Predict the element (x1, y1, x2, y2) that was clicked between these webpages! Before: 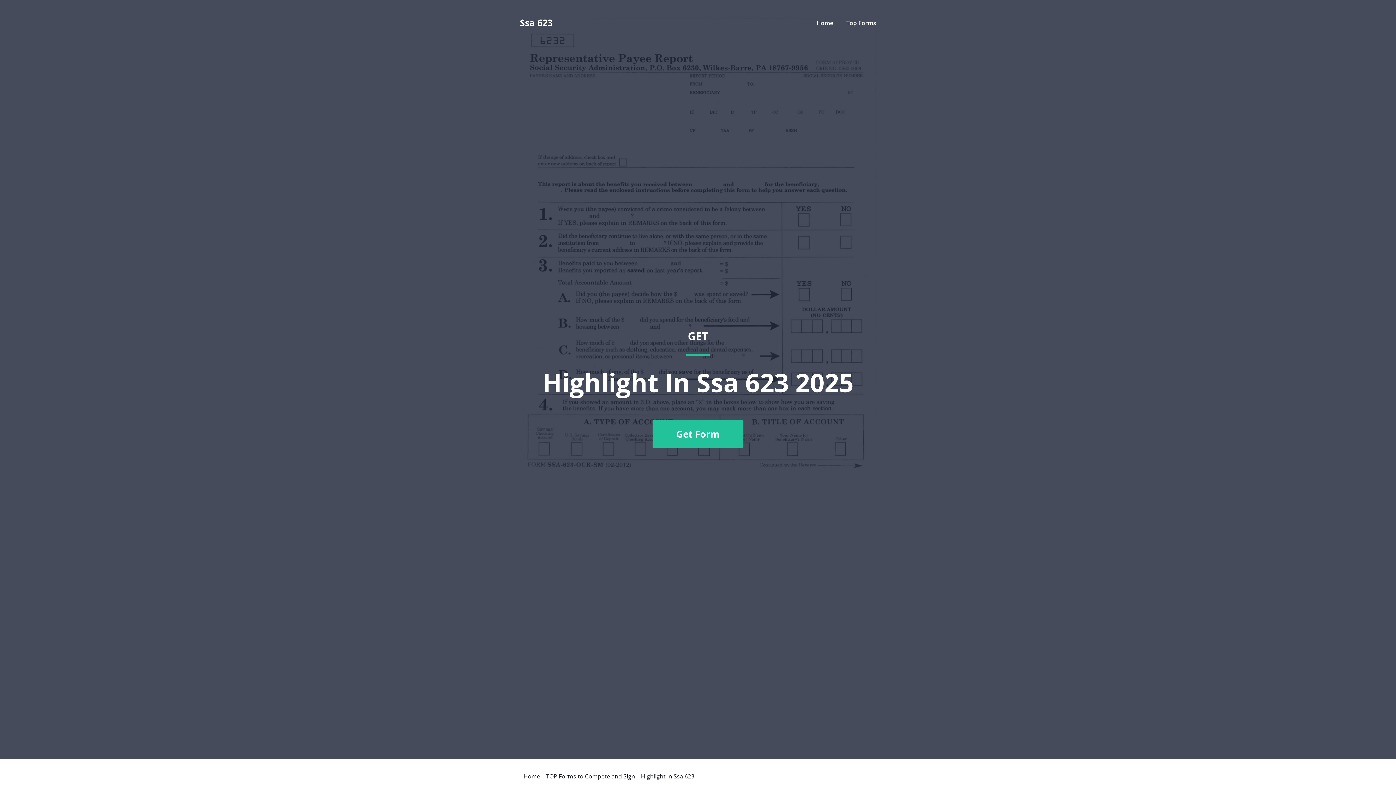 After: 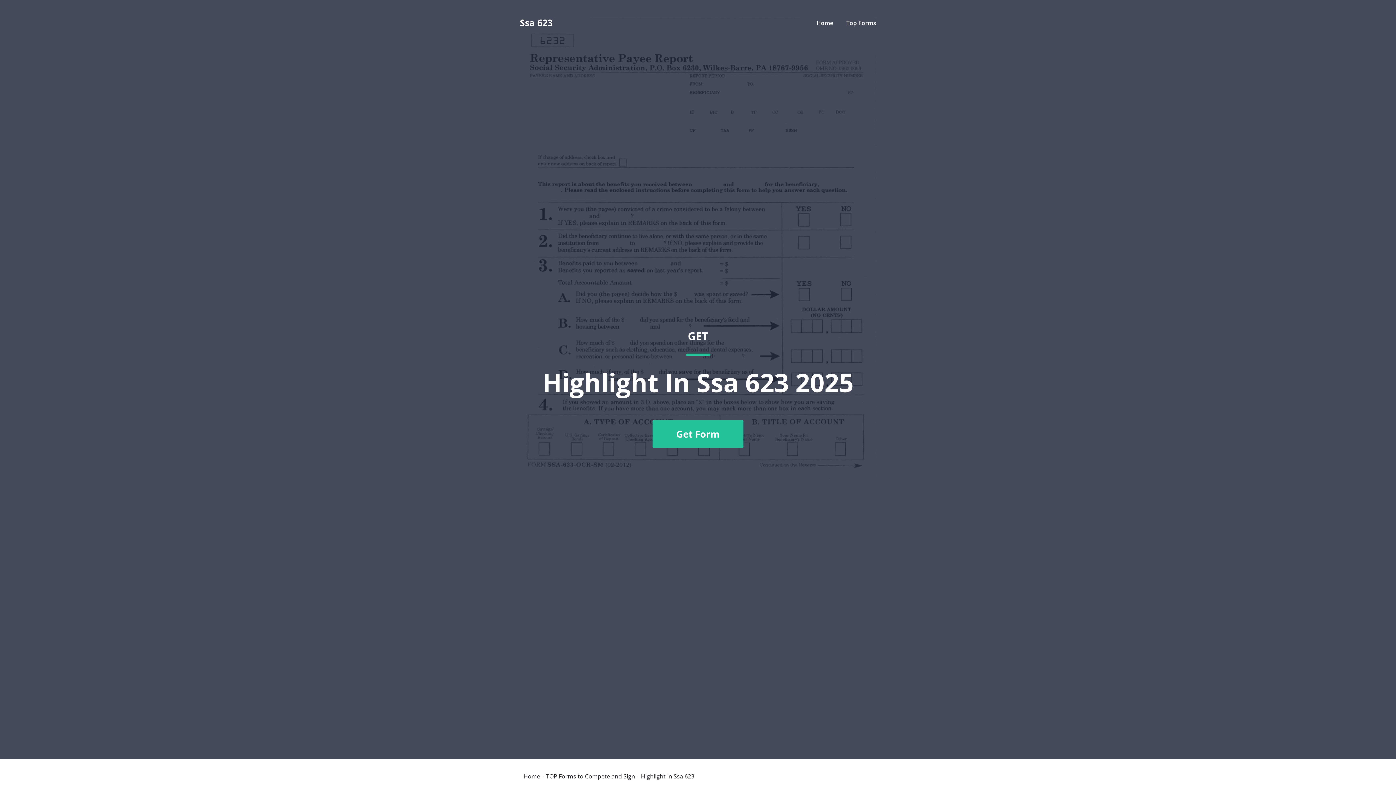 Action: label: GET
Highlight In Ssa 623 2025
Get Form bbox: (520, 36, 876, 741)